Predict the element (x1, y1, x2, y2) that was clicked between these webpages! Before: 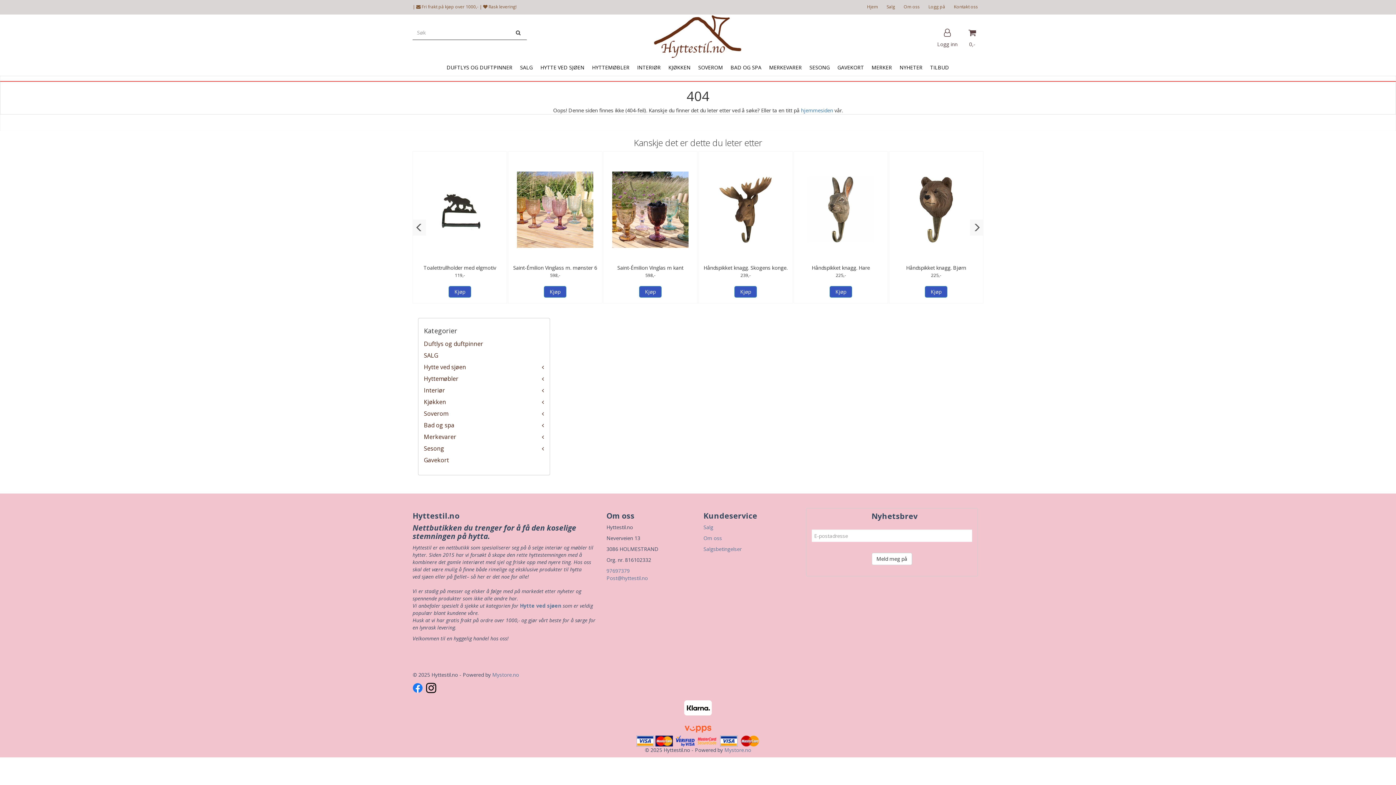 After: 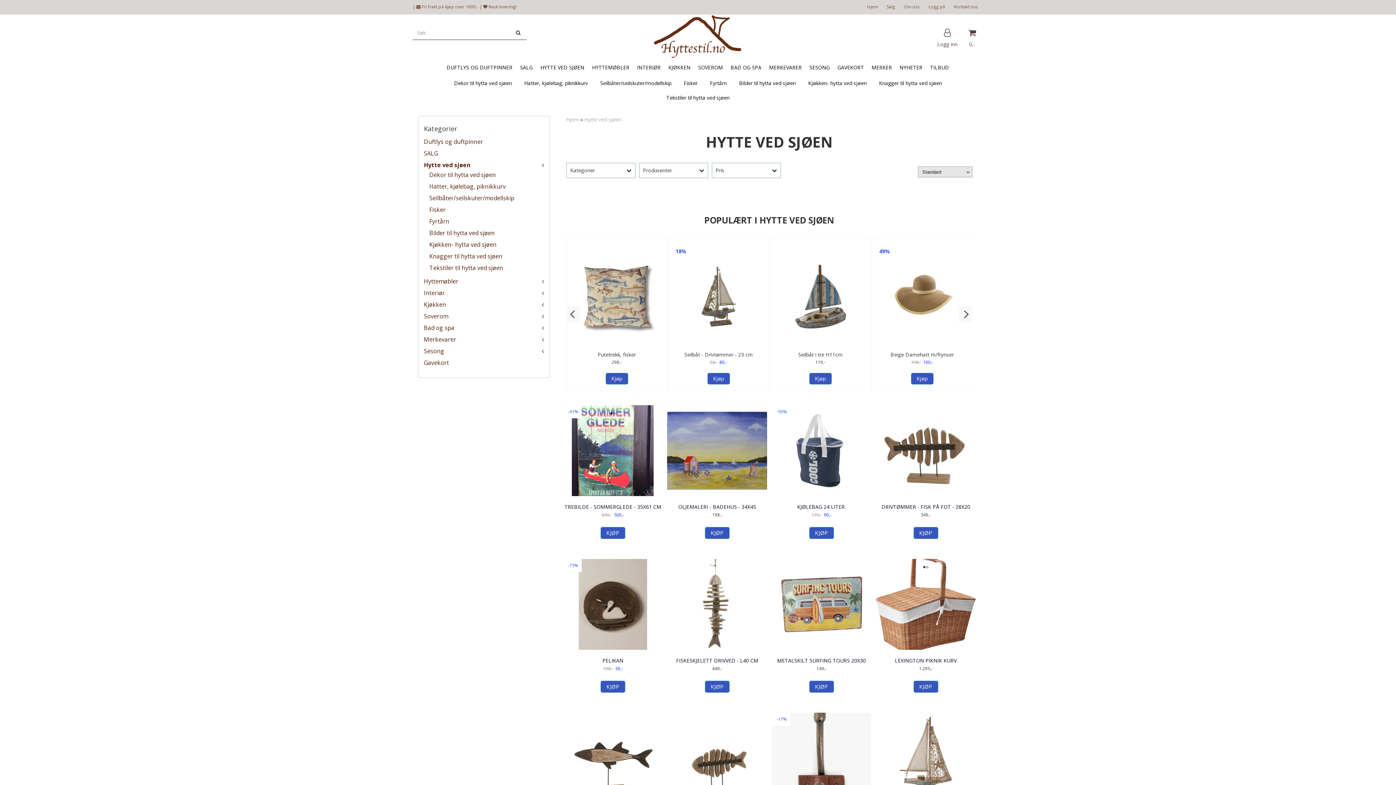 Action: bbox: (536, 58, 588, 75) label: HYTTE VED SJØEN